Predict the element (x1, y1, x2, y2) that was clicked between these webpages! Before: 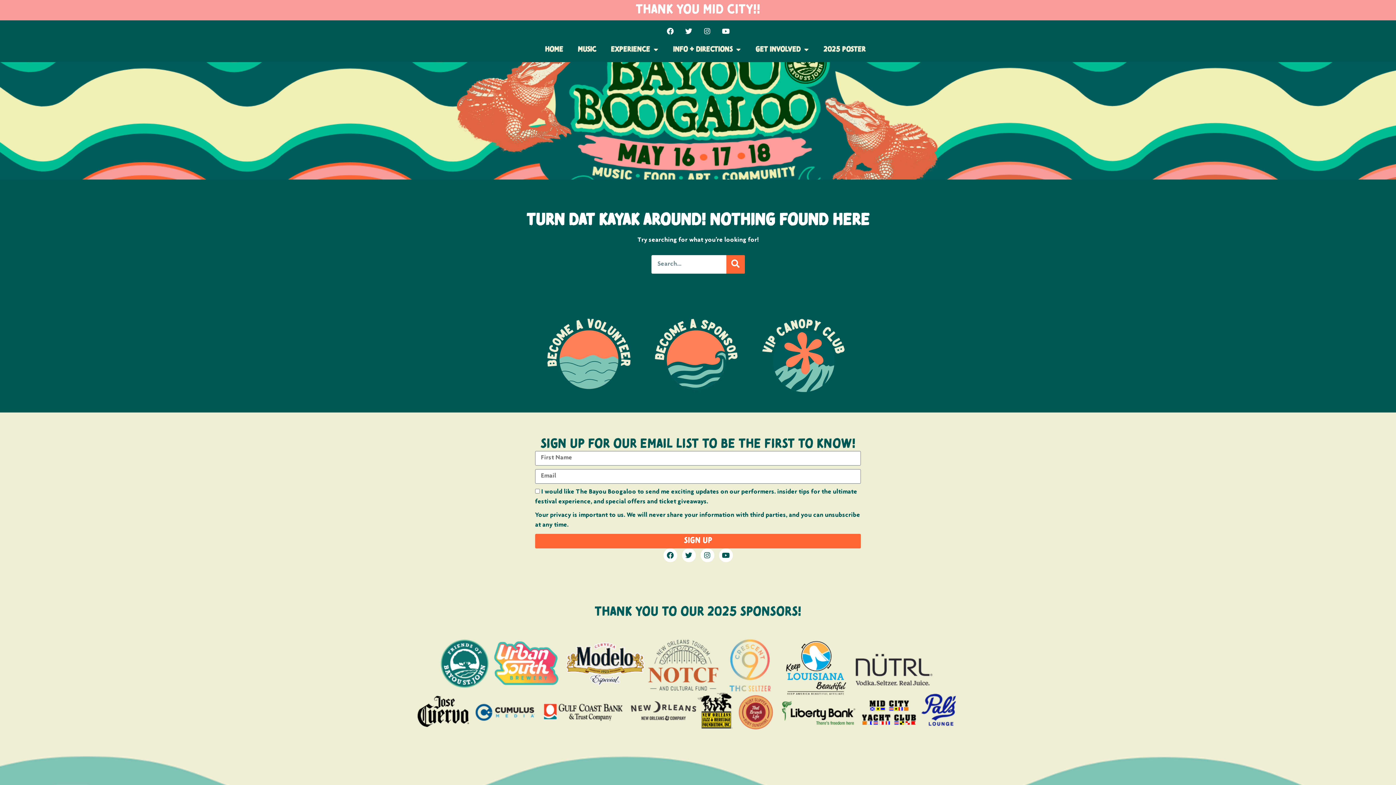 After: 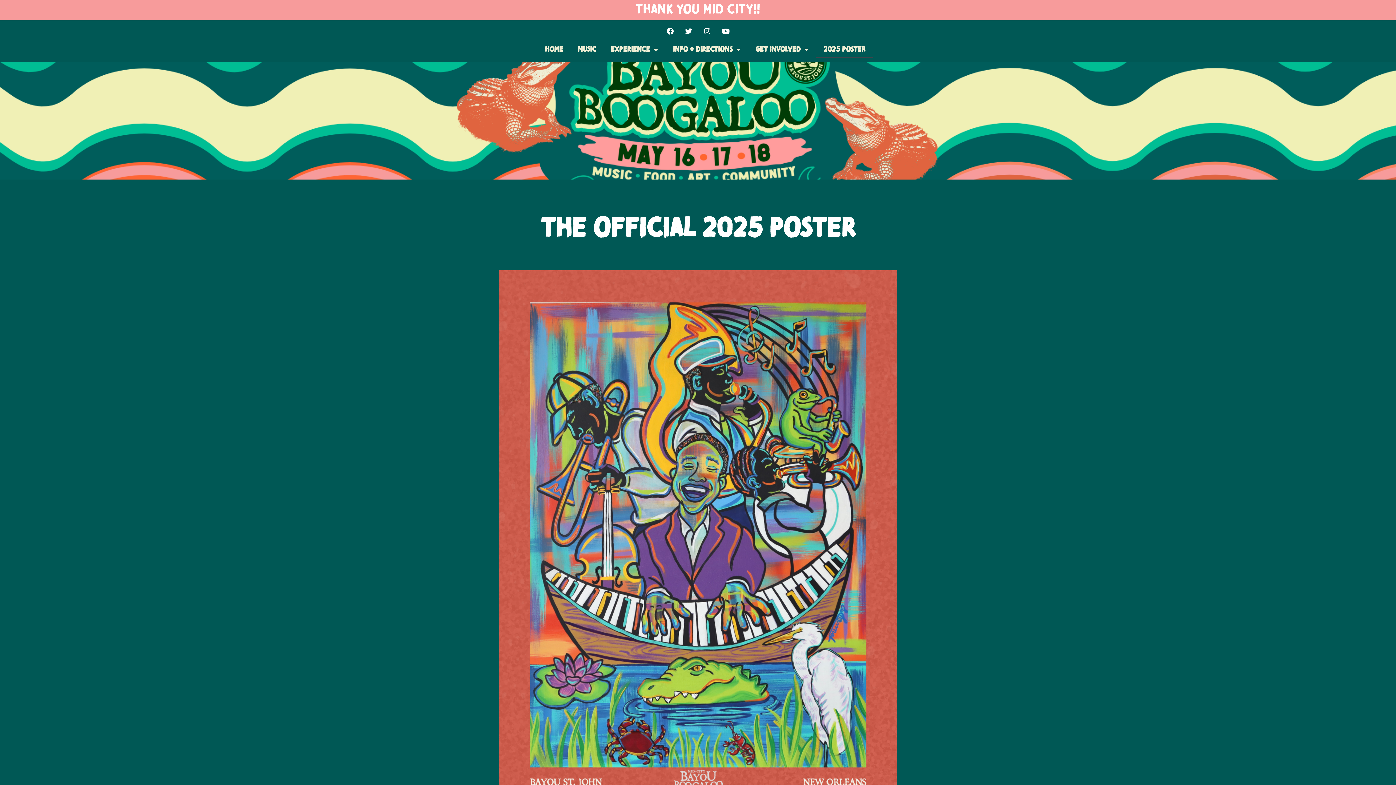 Action: label: 2025 POSTER bbox: (816, 41, 873, 58)